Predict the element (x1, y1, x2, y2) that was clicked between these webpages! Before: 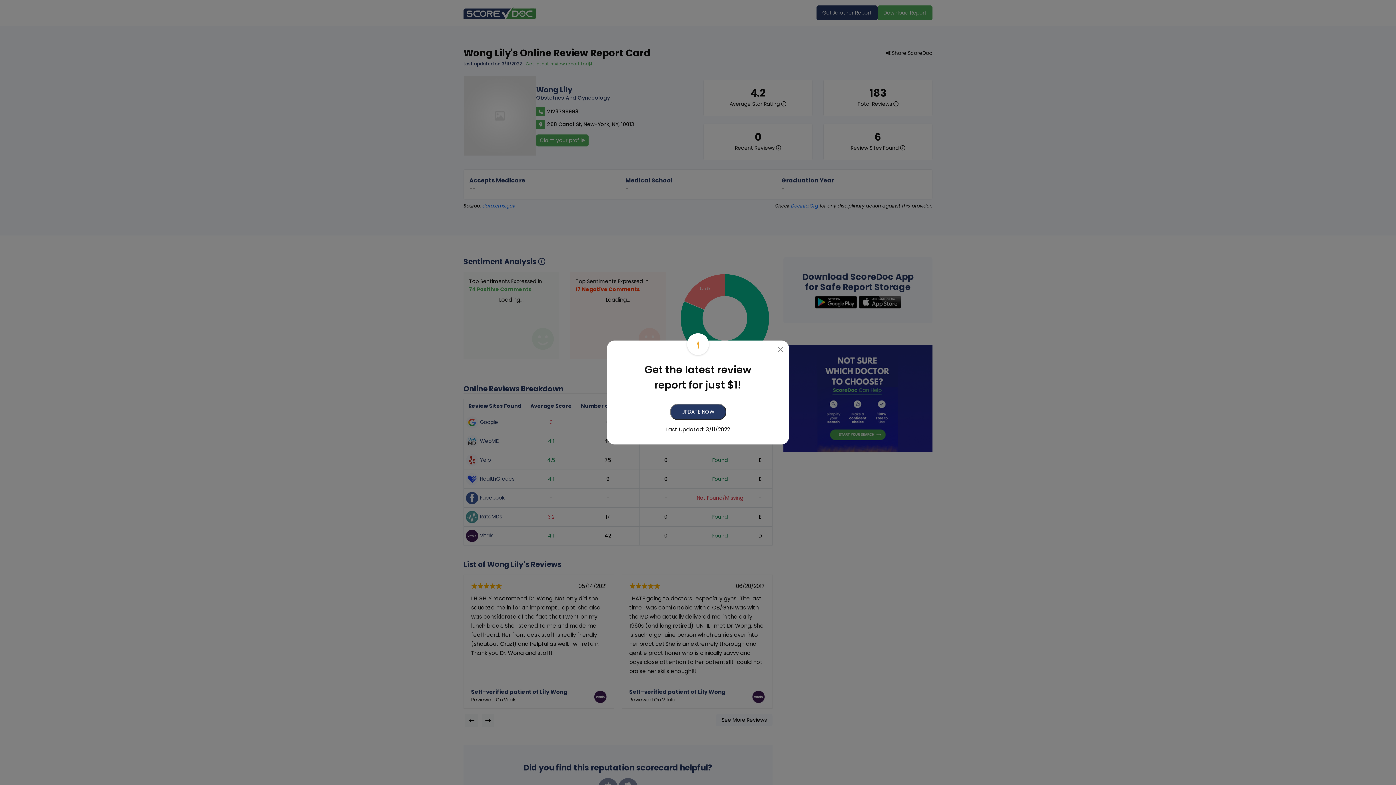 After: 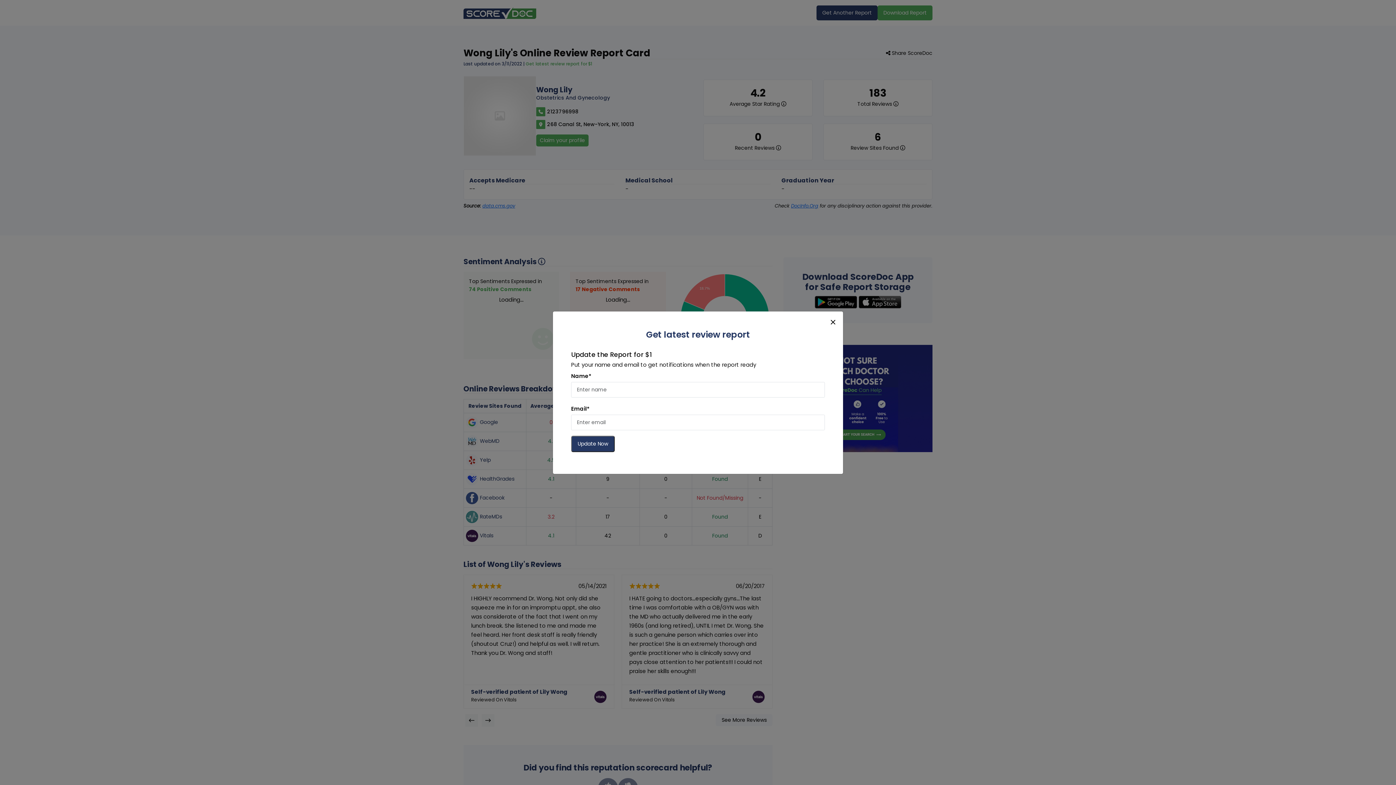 Action: bbox: (670, 404, 726, 420) label: UPDATE NOW